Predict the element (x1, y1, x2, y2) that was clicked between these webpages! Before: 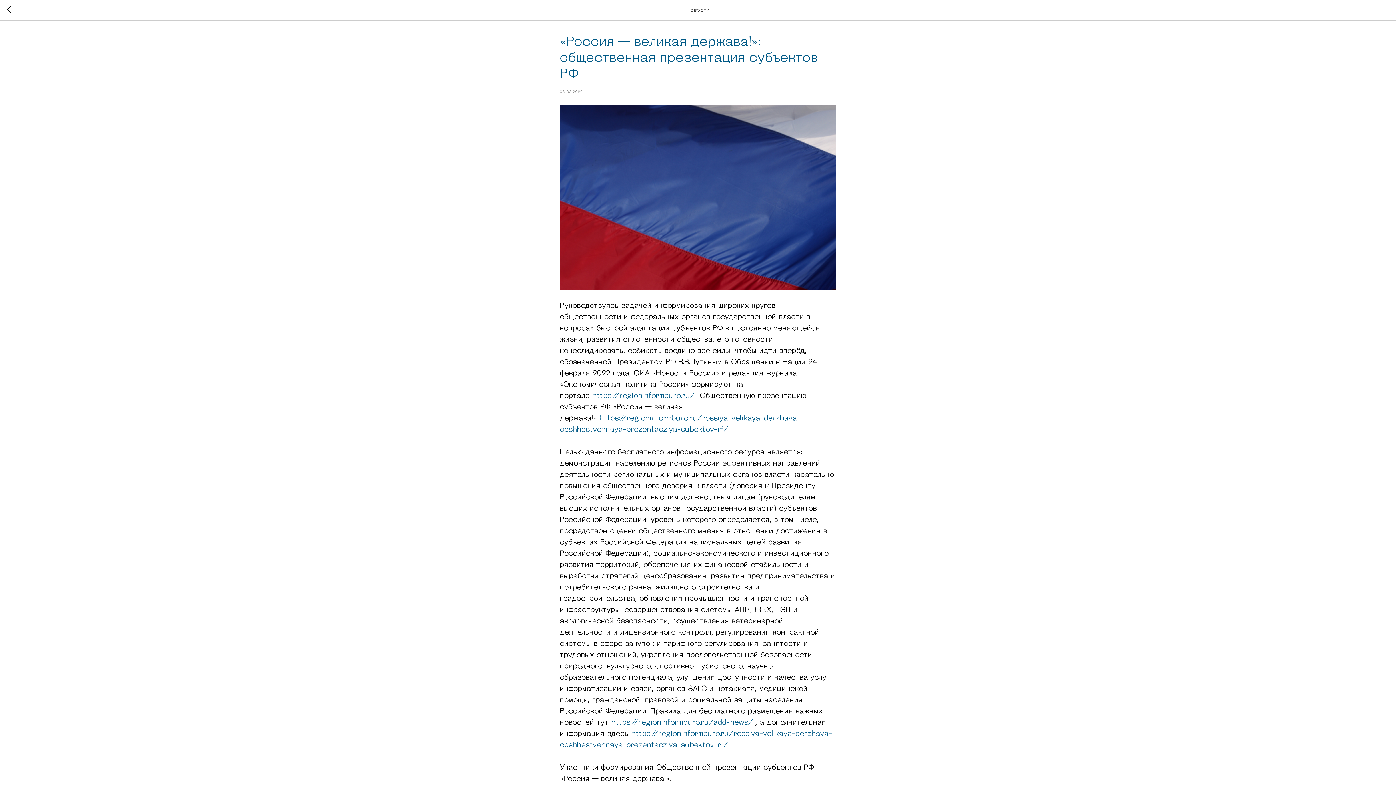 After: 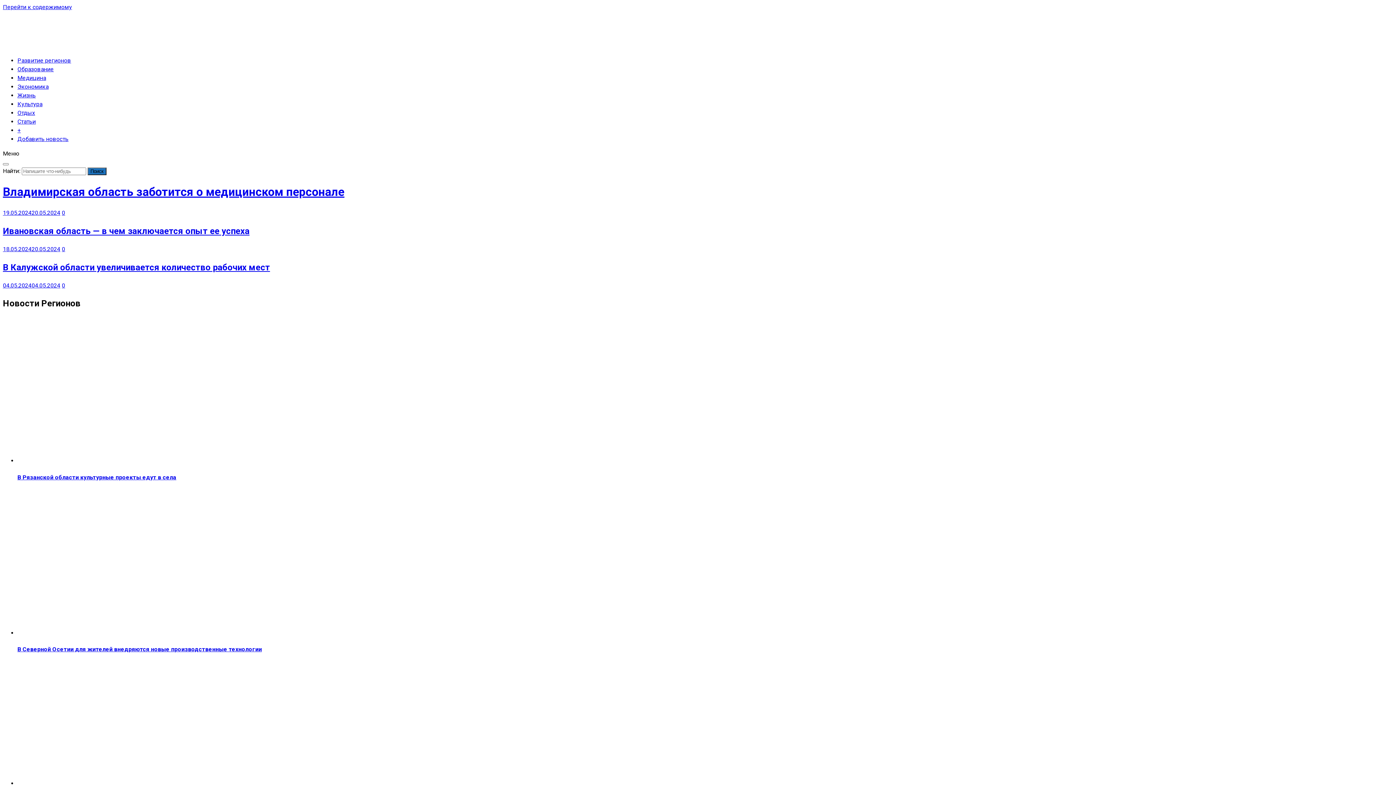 Action: label: https://regioninformburo.ru/ bbox: (592, 392, 694, 399)